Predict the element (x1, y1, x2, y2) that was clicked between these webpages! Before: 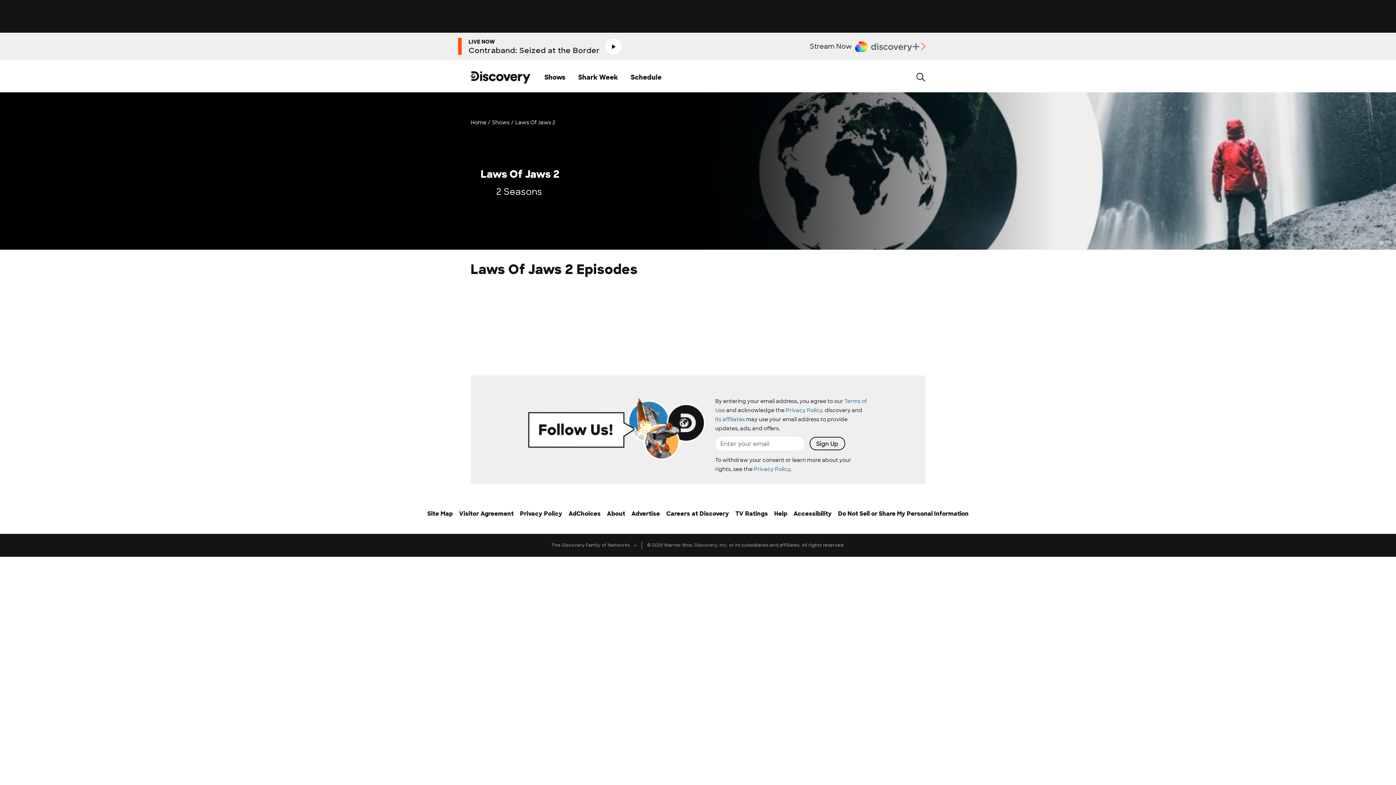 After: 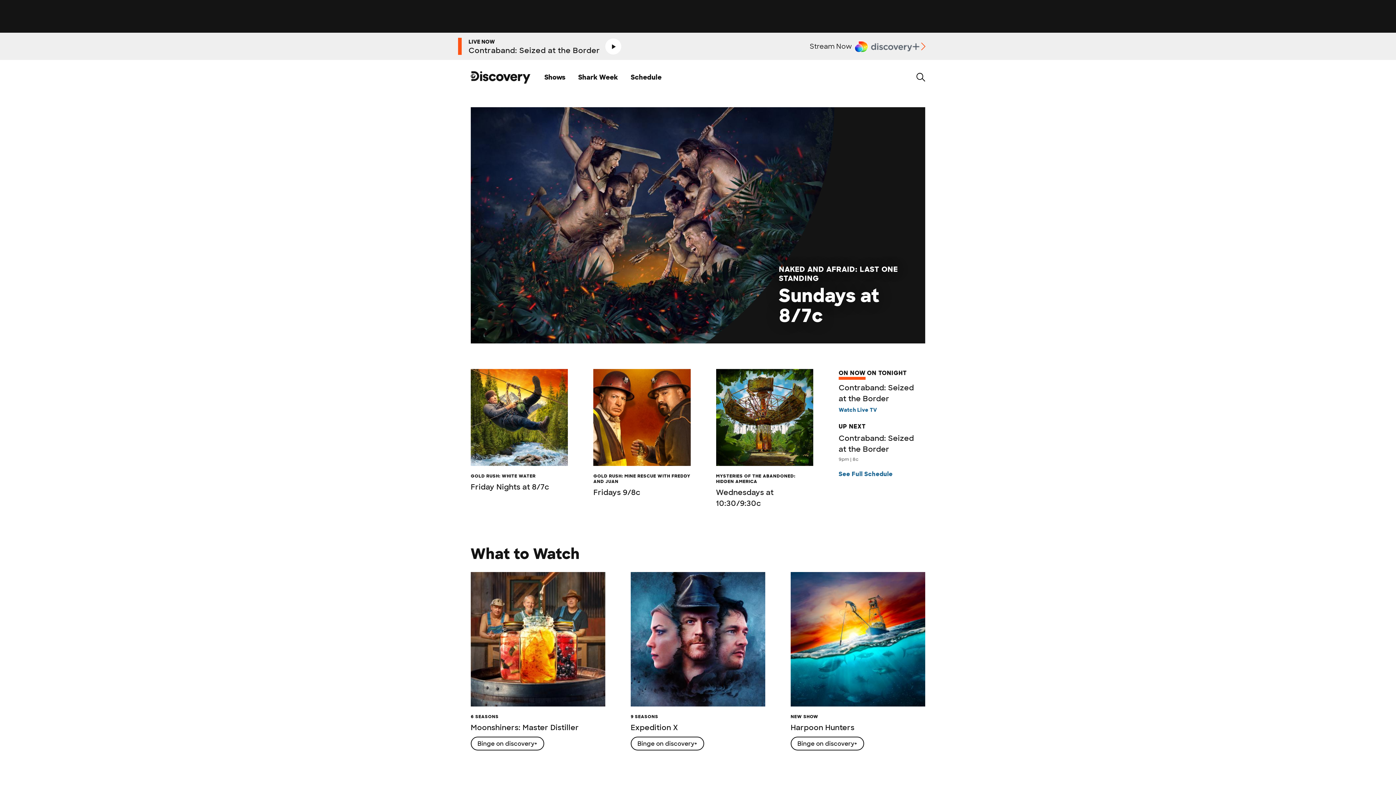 Action: bbox: (470, 79, 530, 86) label: go to home page